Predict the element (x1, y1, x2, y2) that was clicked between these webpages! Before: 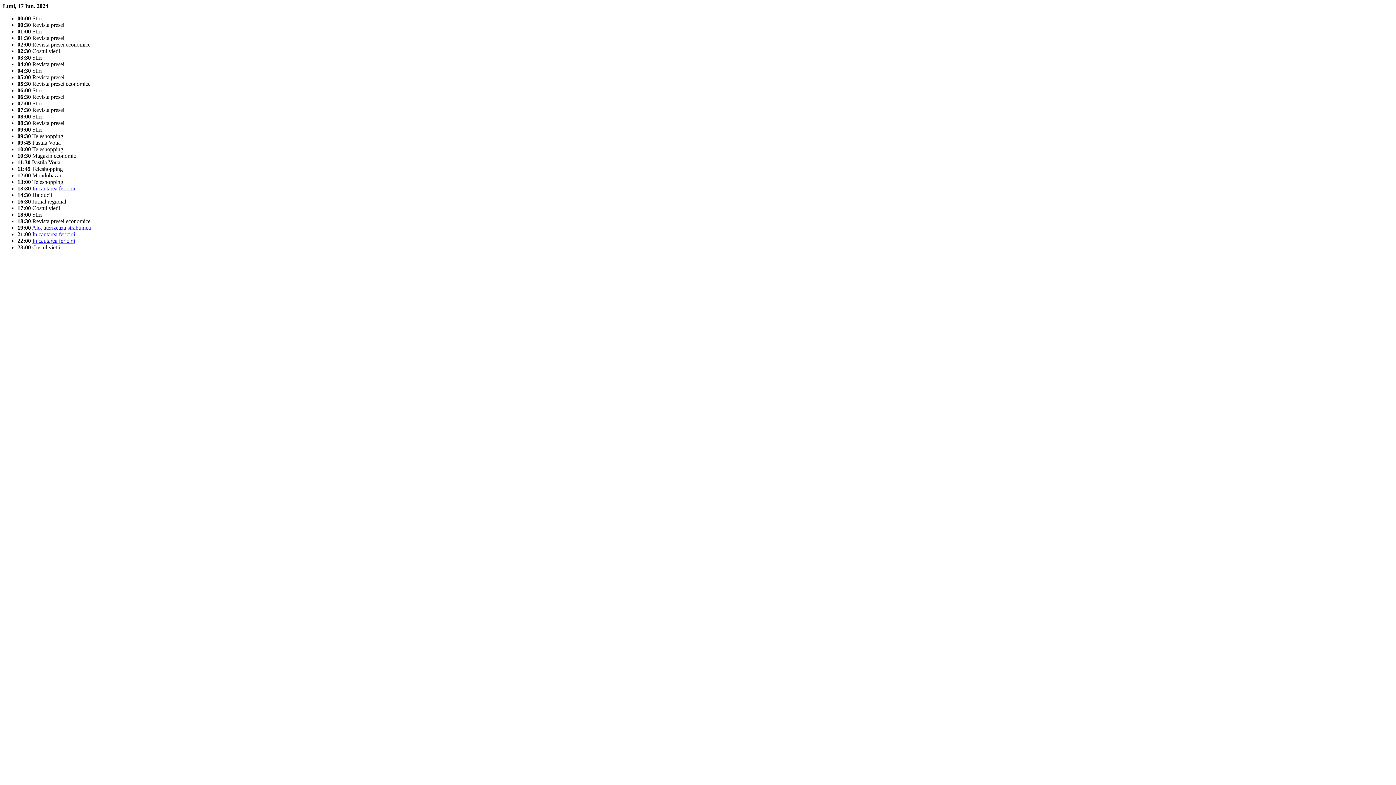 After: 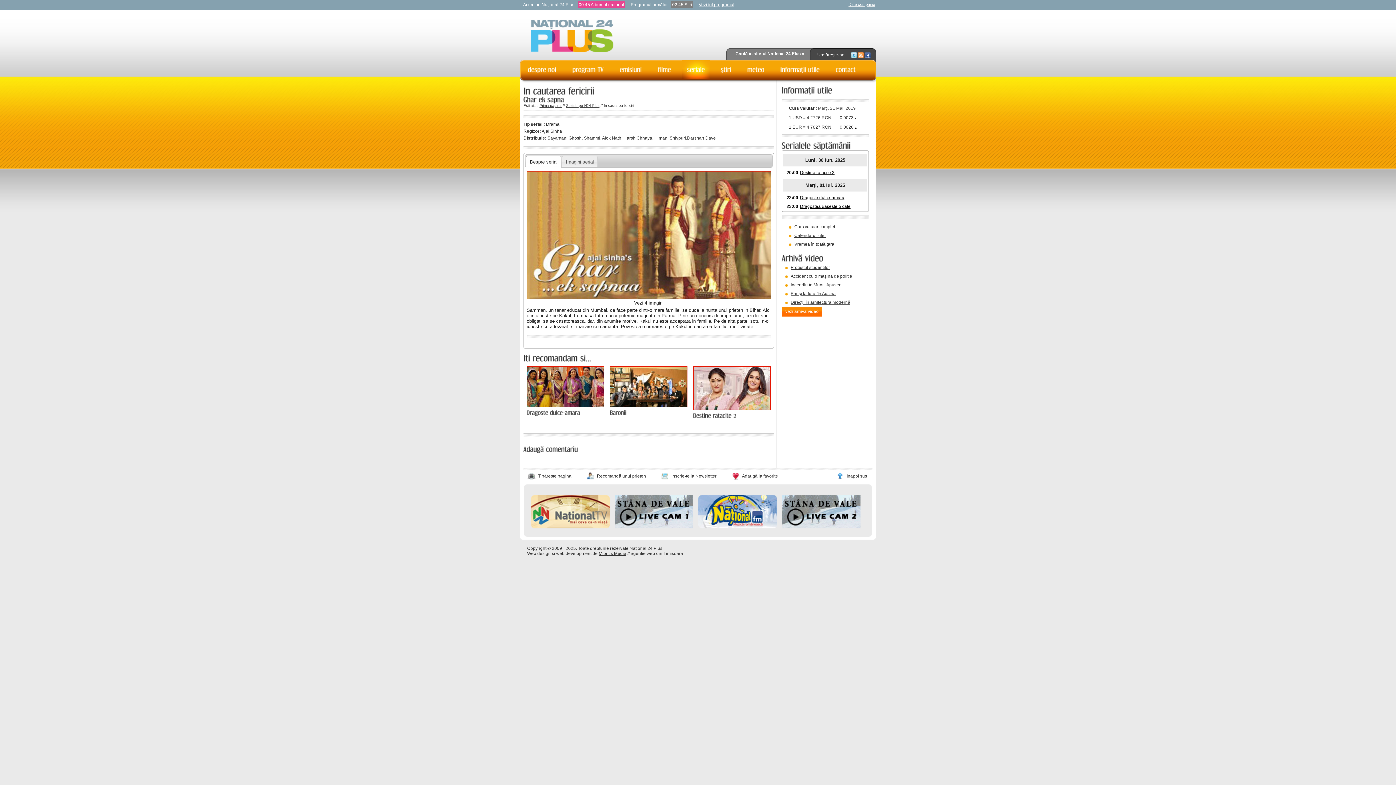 Action: bbox: (32, 231, 75, 237) label: In cautarea fericirii